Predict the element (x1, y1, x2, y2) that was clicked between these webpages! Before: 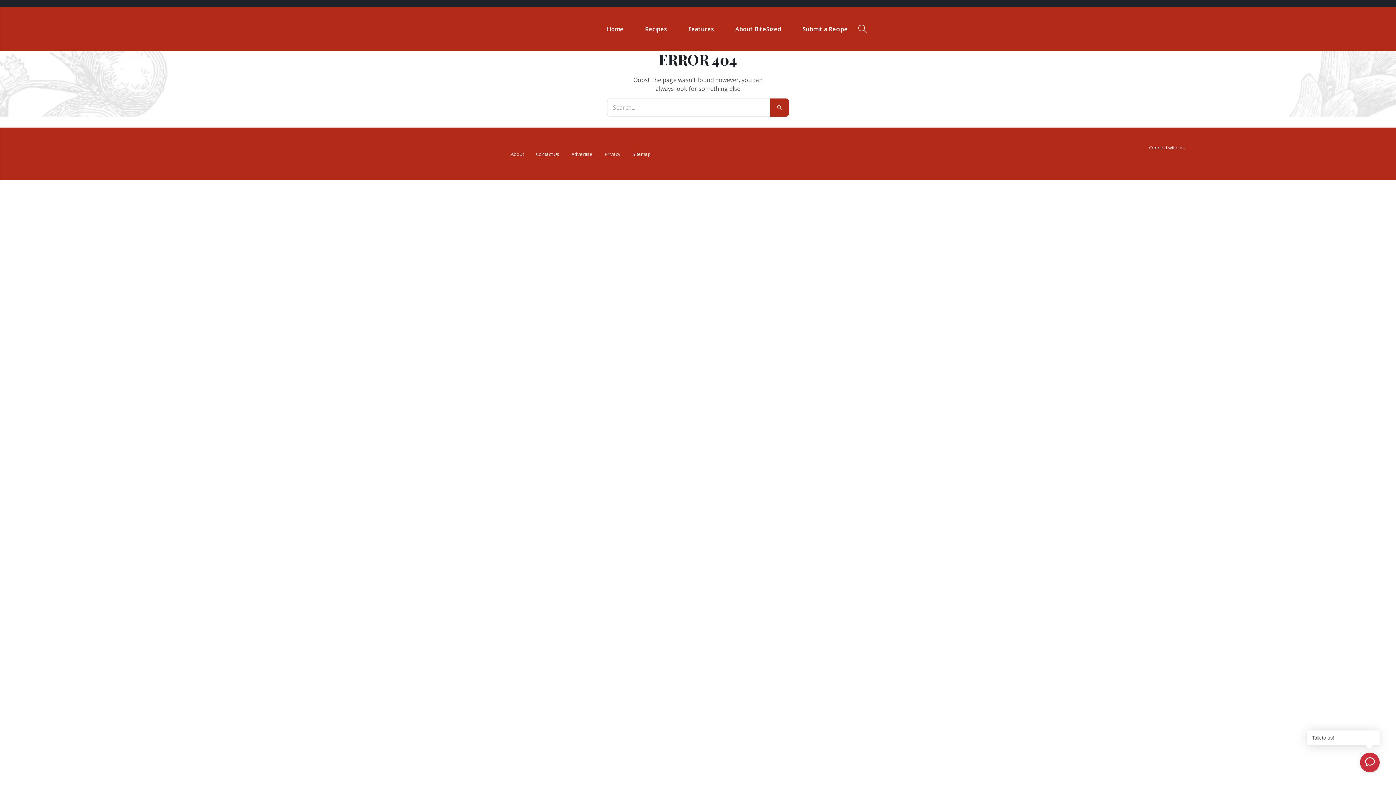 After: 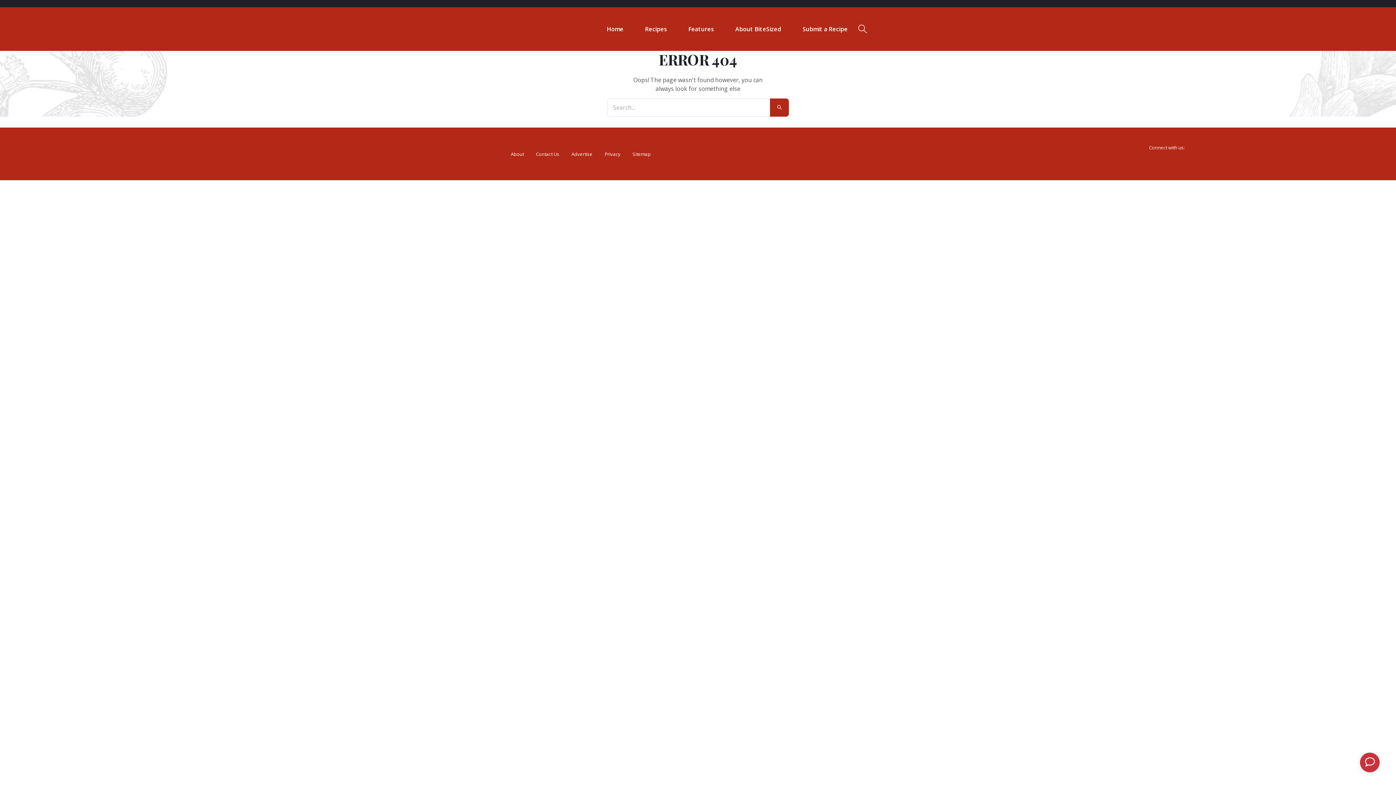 Action: bbox: (1124, 154, 1140, 161)